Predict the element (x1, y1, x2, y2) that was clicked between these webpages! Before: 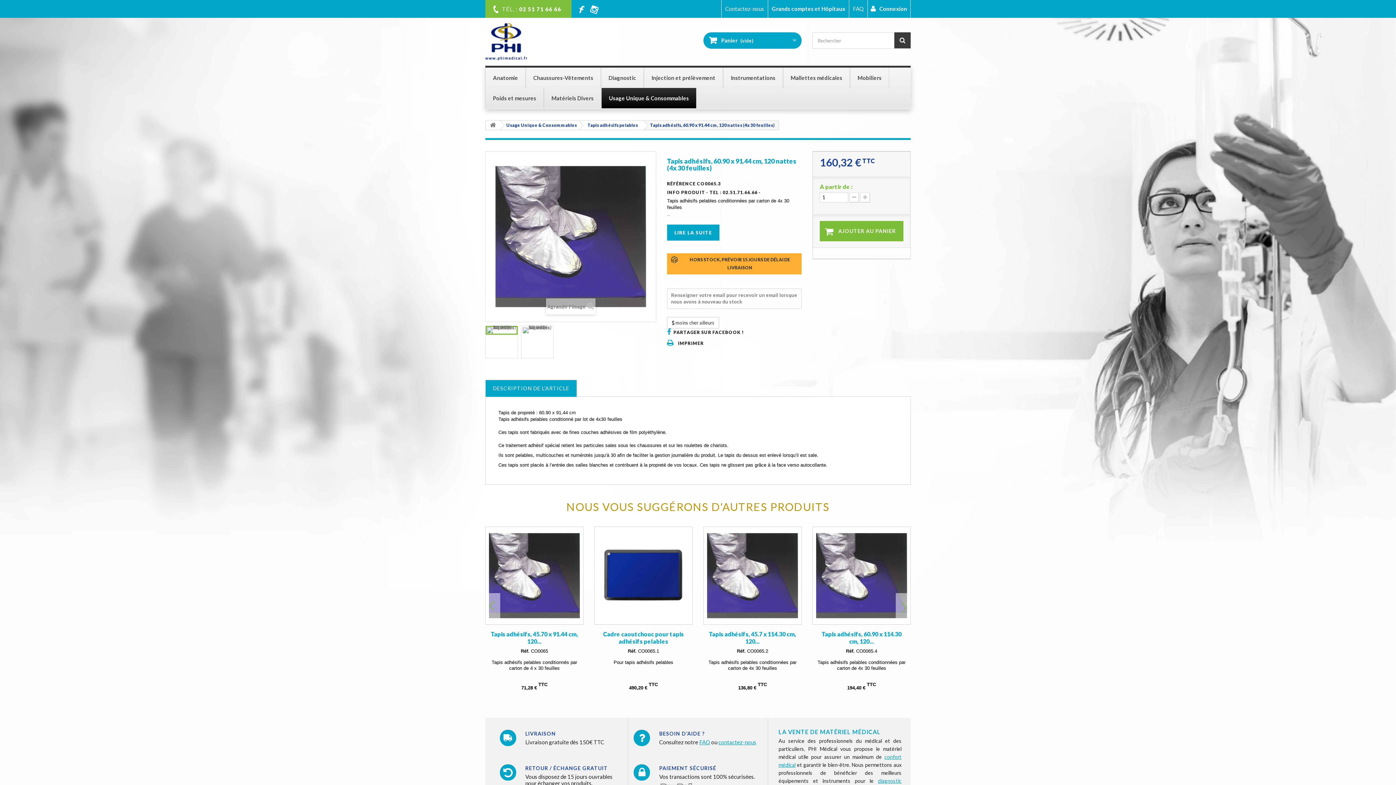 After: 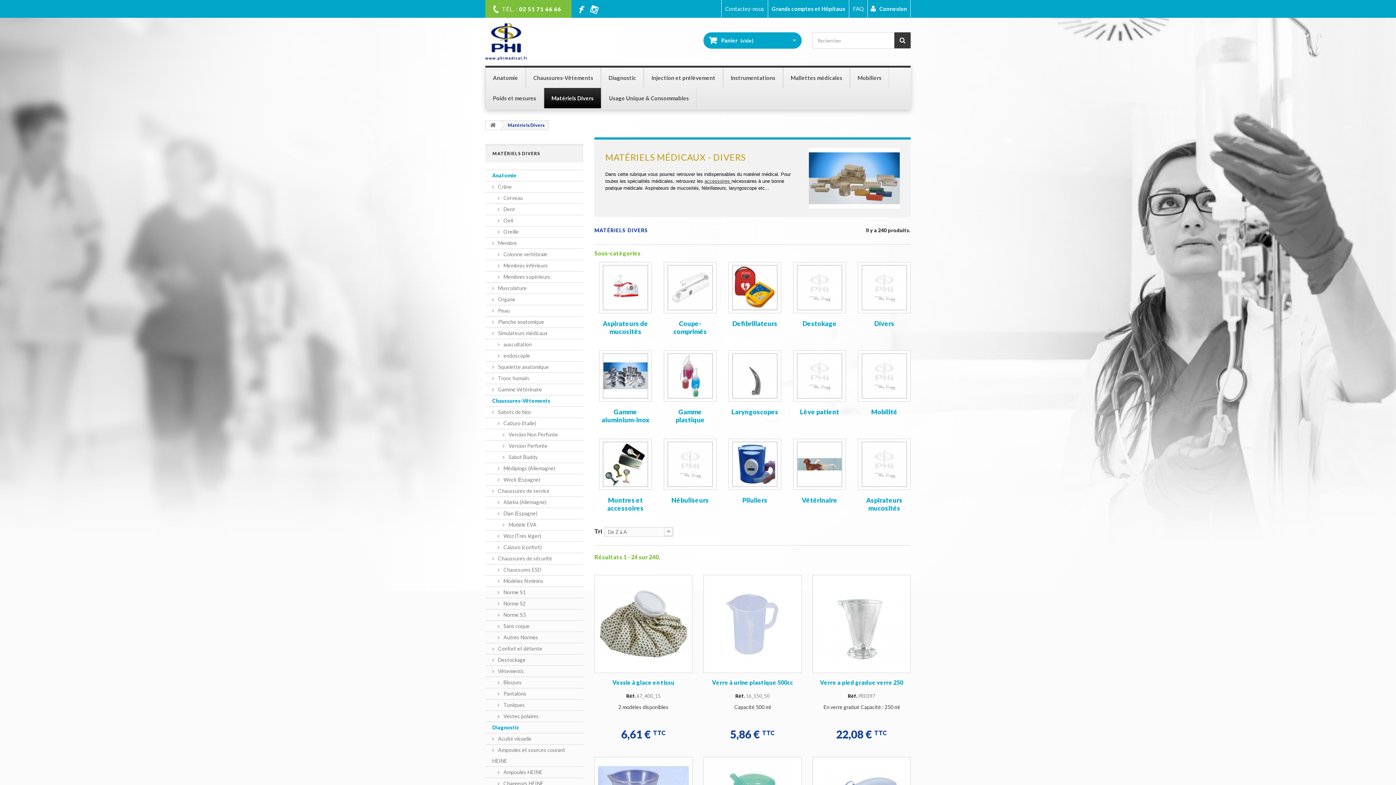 Action: bbox: (544, 88, 601, 108) label: Matériels Divers